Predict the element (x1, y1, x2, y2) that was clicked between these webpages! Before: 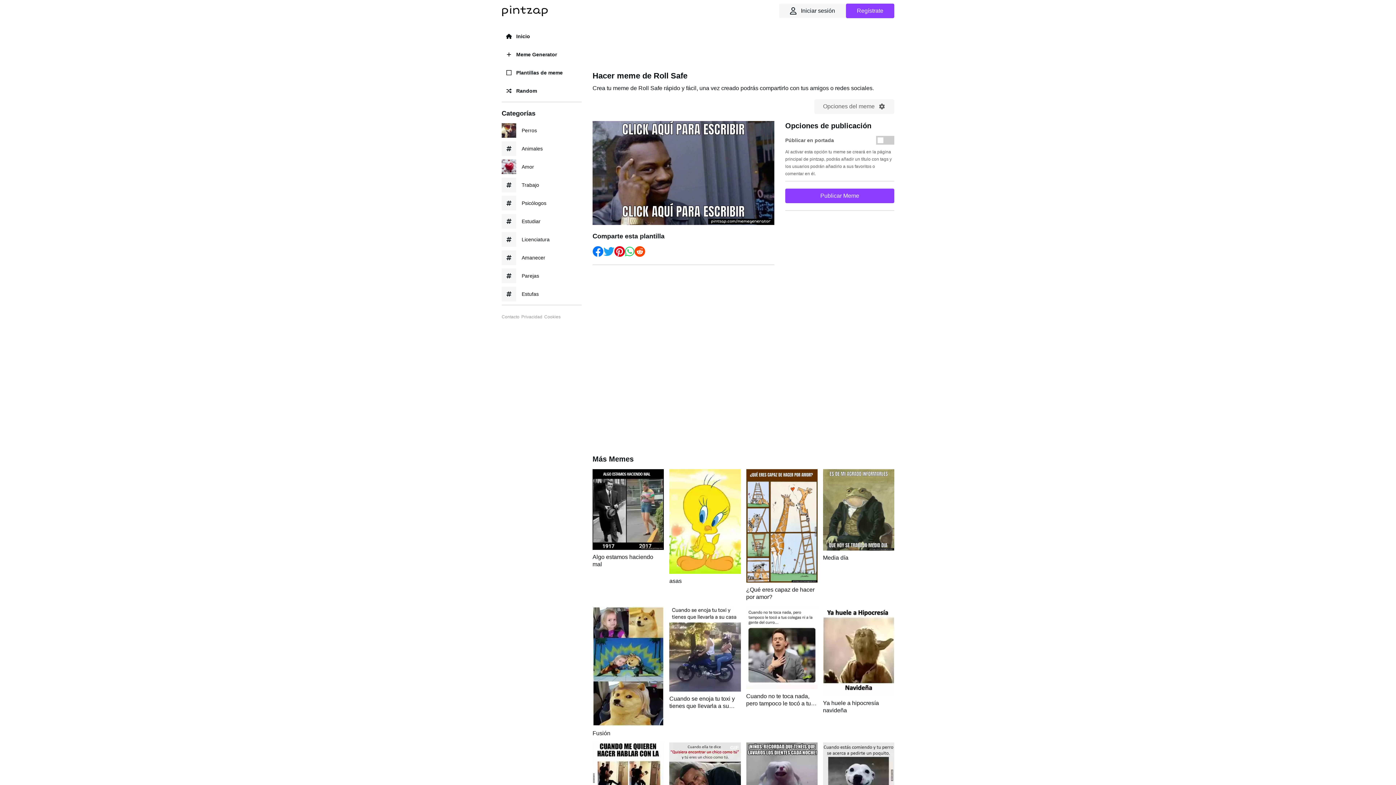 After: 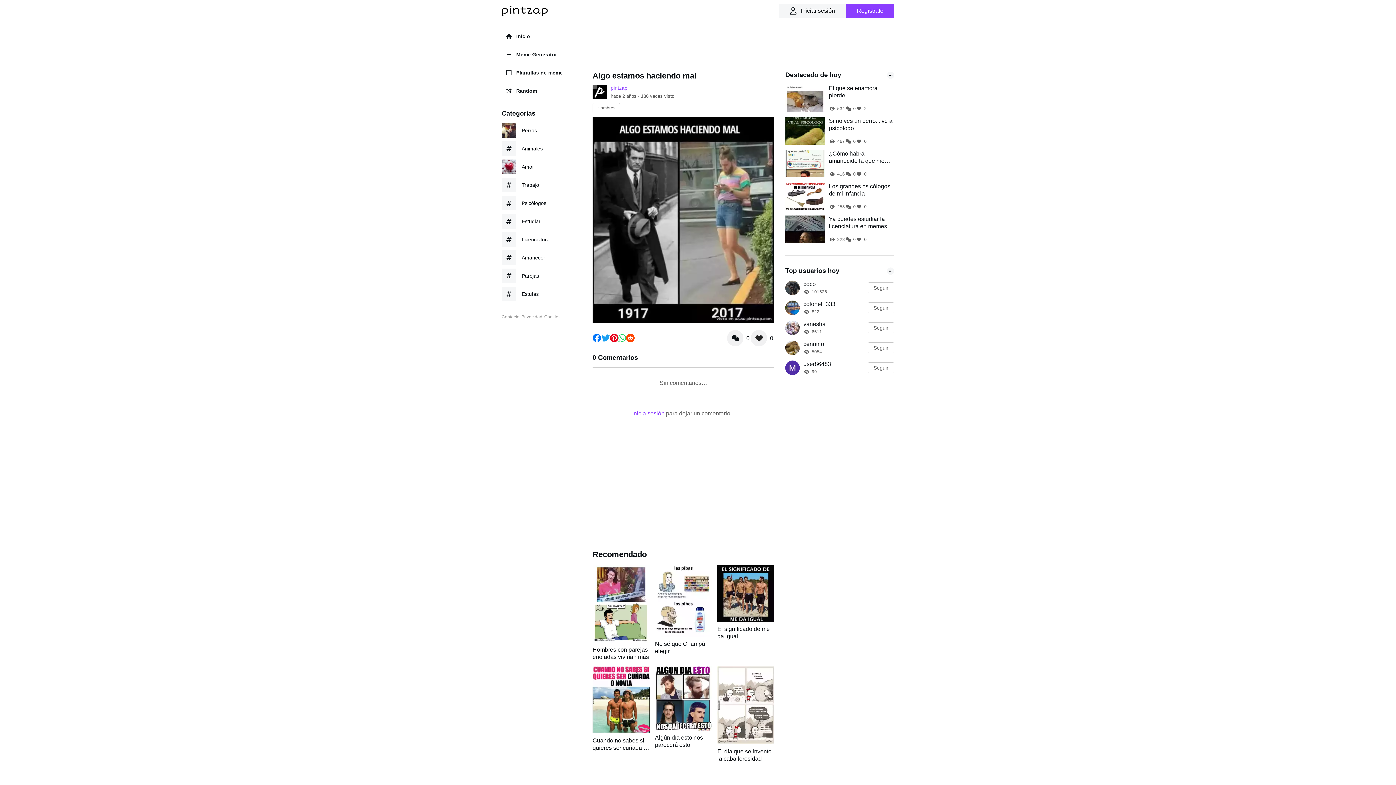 Action: label: Algo estamos haciendo mal bbox: (592, 553, 664, 568)